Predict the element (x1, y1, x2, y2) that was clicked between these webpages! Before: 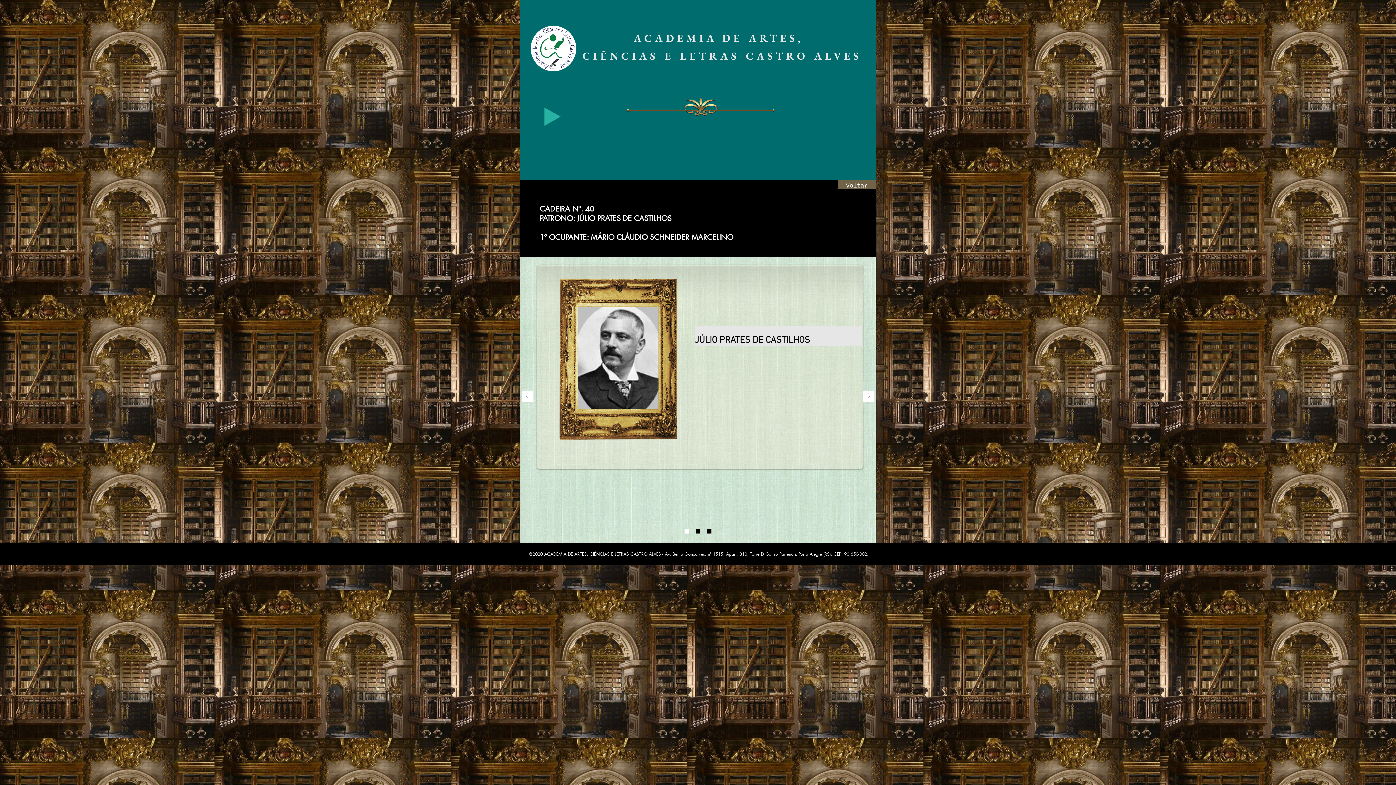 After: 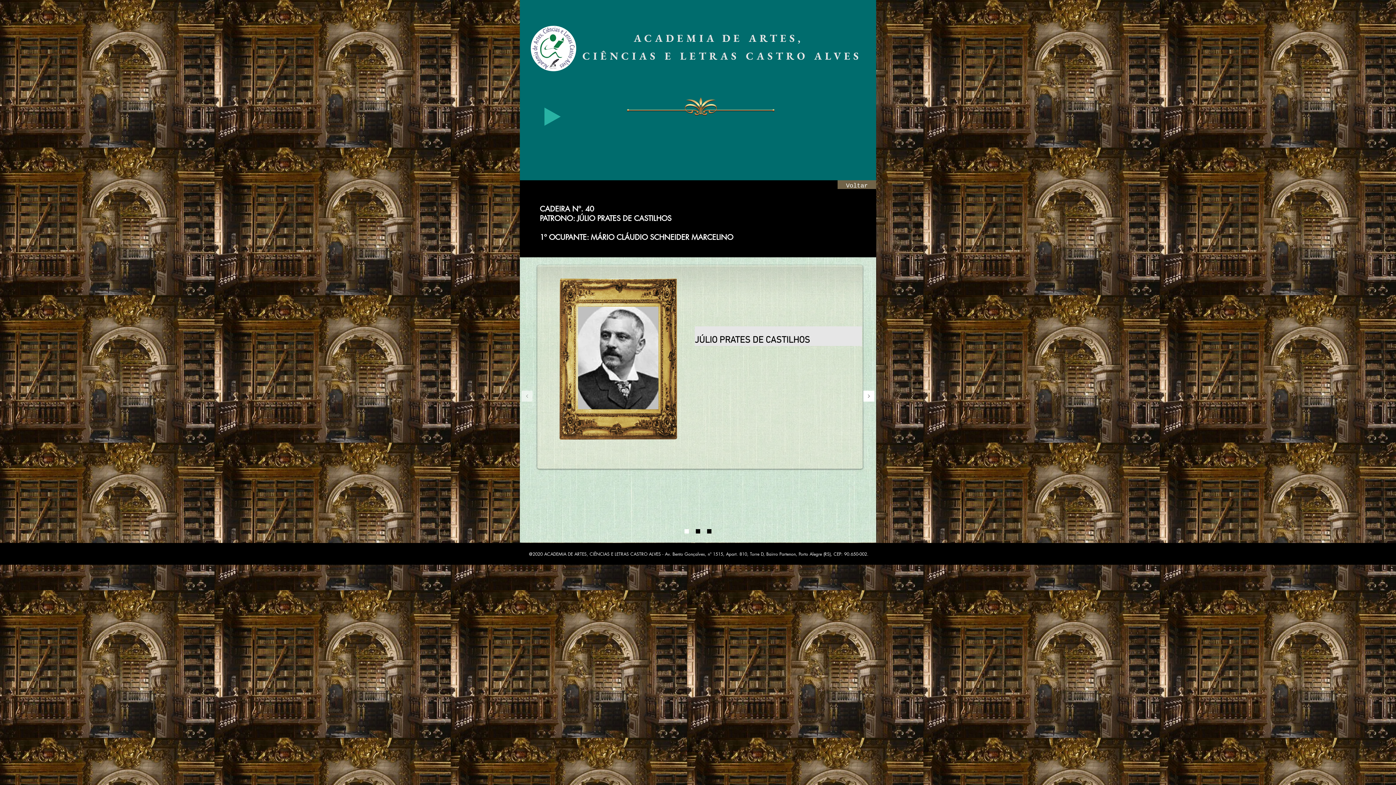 Action: bbox: (521, 390, 532, 402) label: Anterior